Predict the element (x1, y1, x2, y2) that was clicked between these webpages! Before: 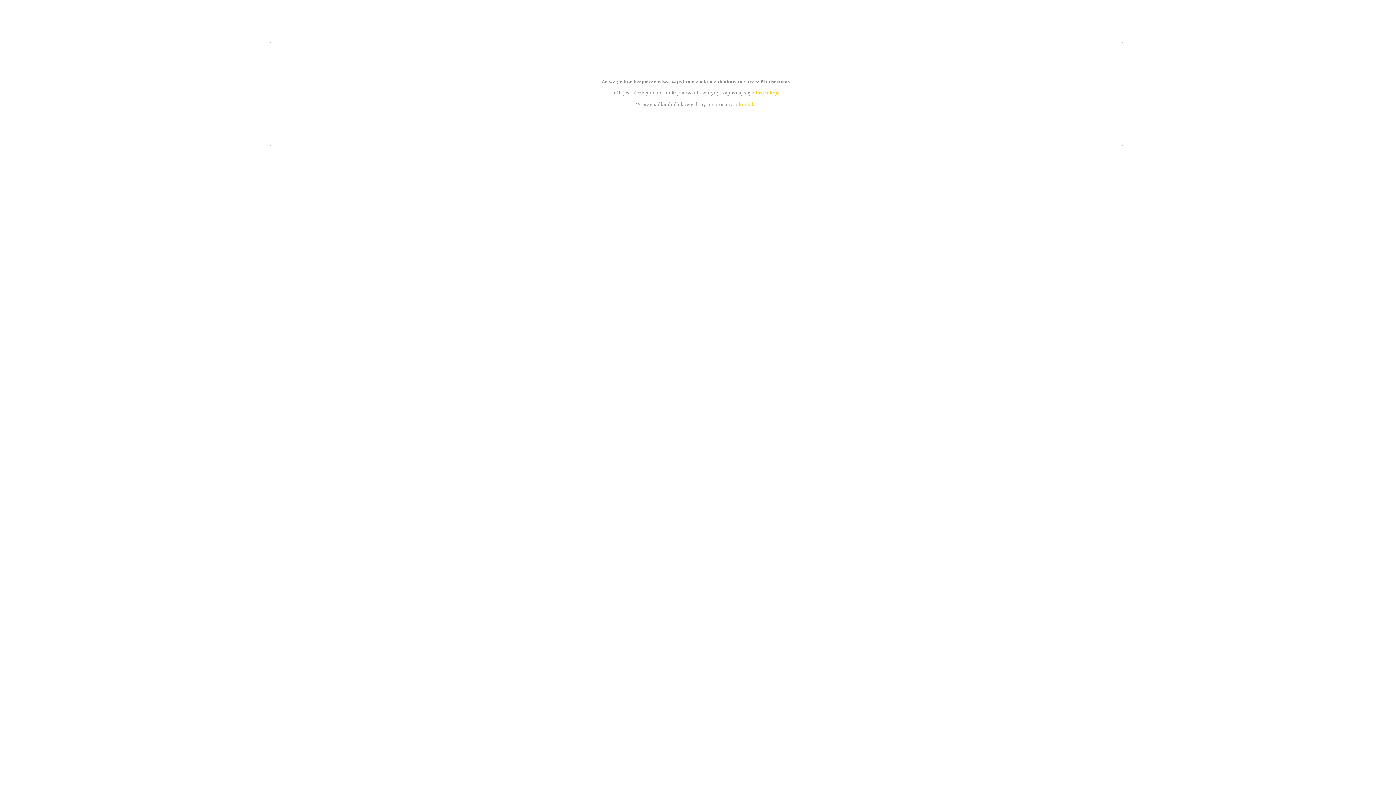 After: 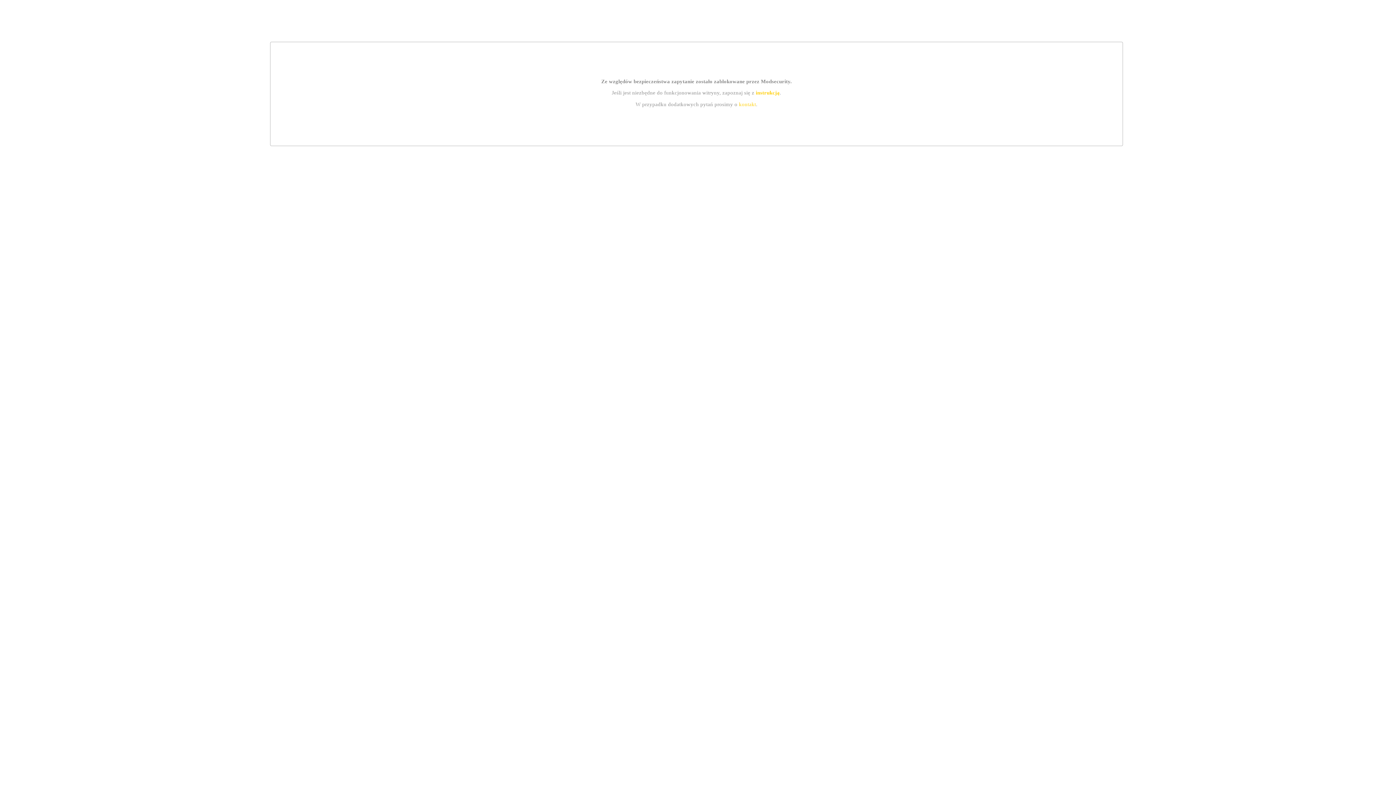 Action: label: kontakt bbox: (739, 101, 756, 107)